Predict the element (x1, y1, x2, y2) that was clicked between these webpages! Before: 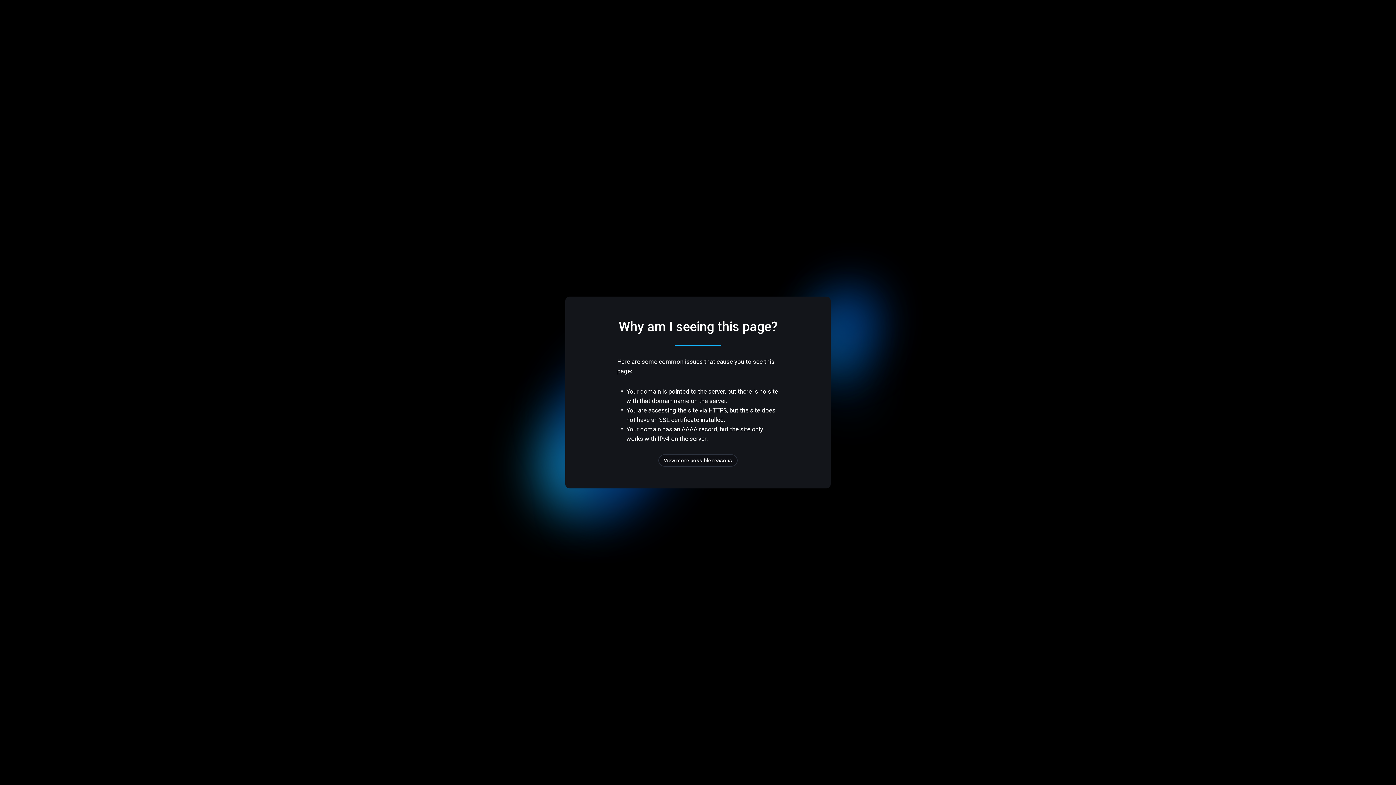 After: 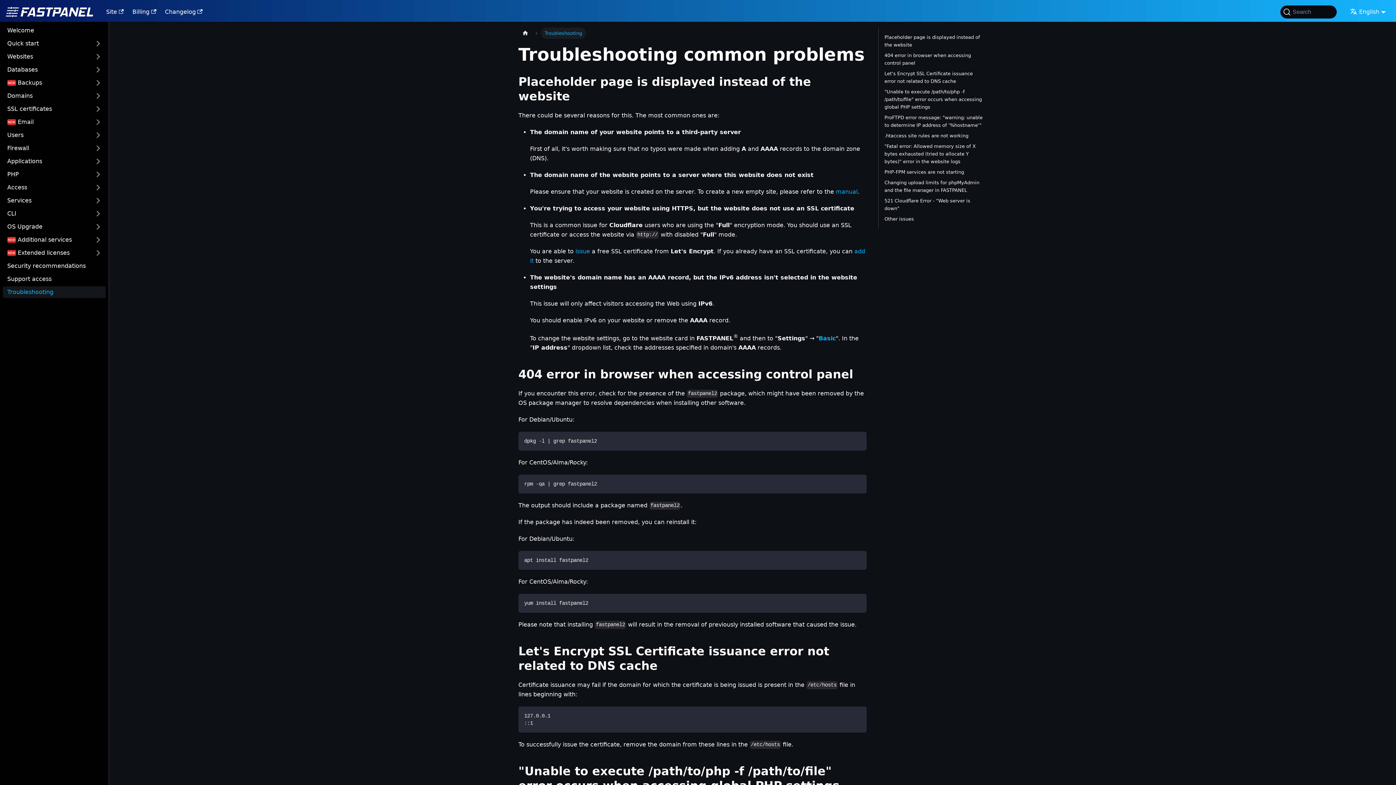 Action: label: View more possible reasons bbox: (658, 454, 737, 466)